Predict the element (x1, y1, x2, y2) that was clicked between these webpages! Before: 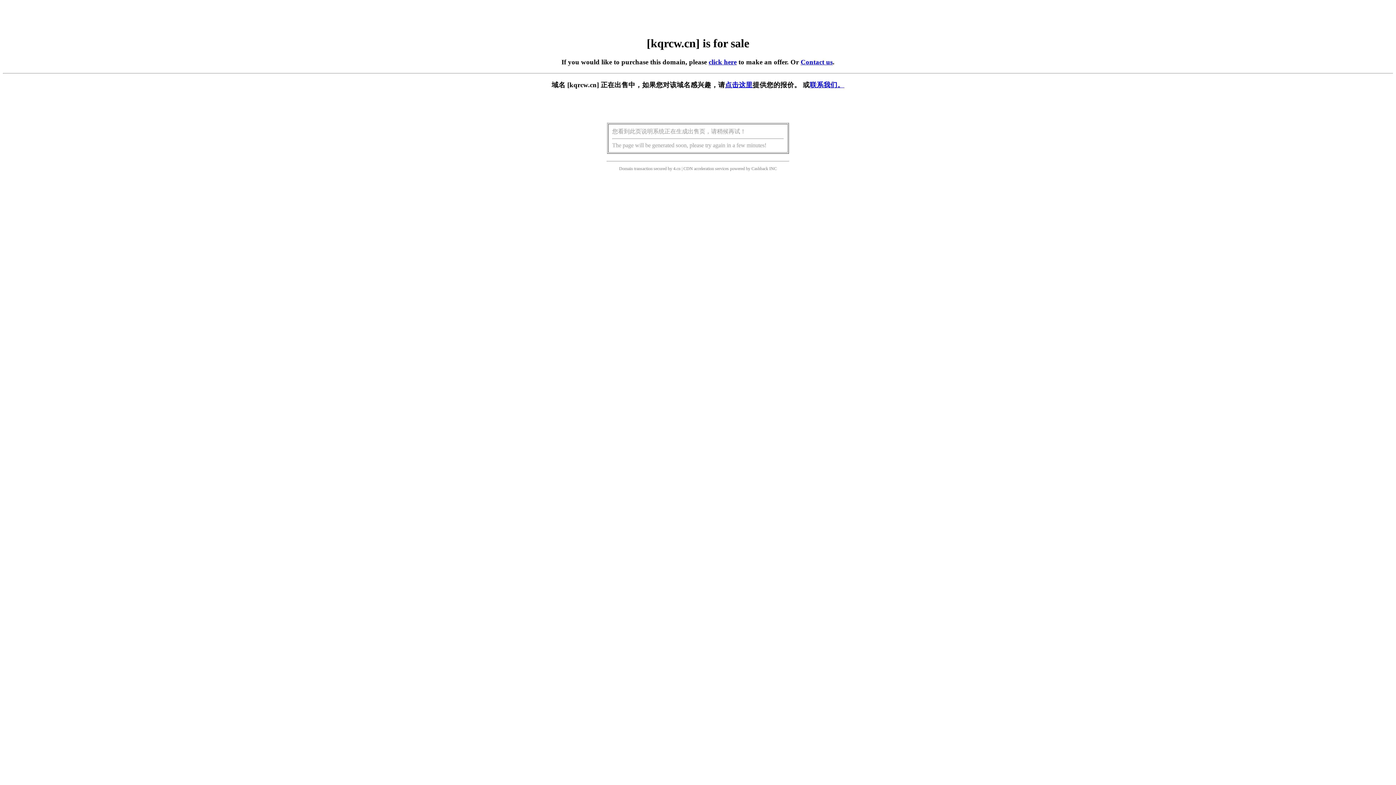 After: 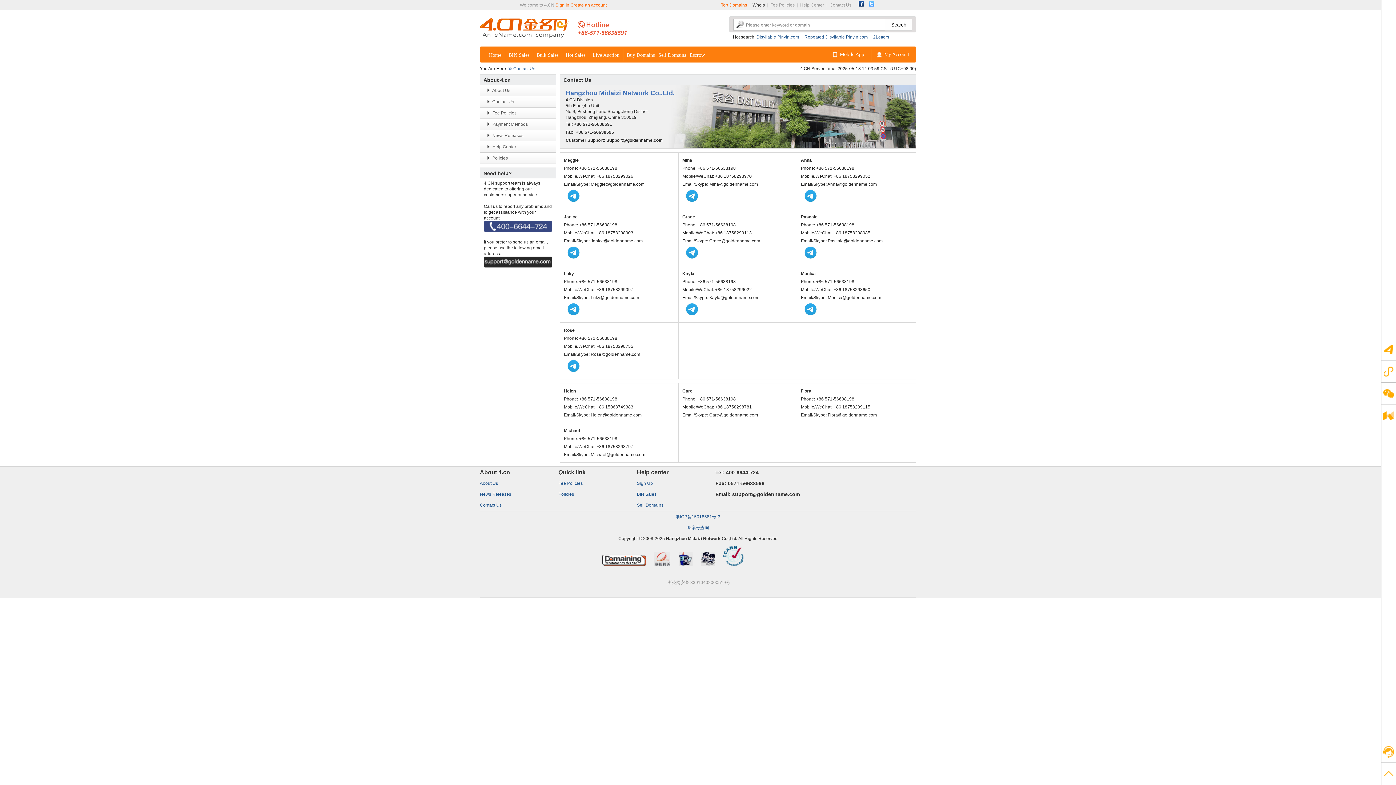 Action: bbox: (800, 58, 832, 65) label: Contact us